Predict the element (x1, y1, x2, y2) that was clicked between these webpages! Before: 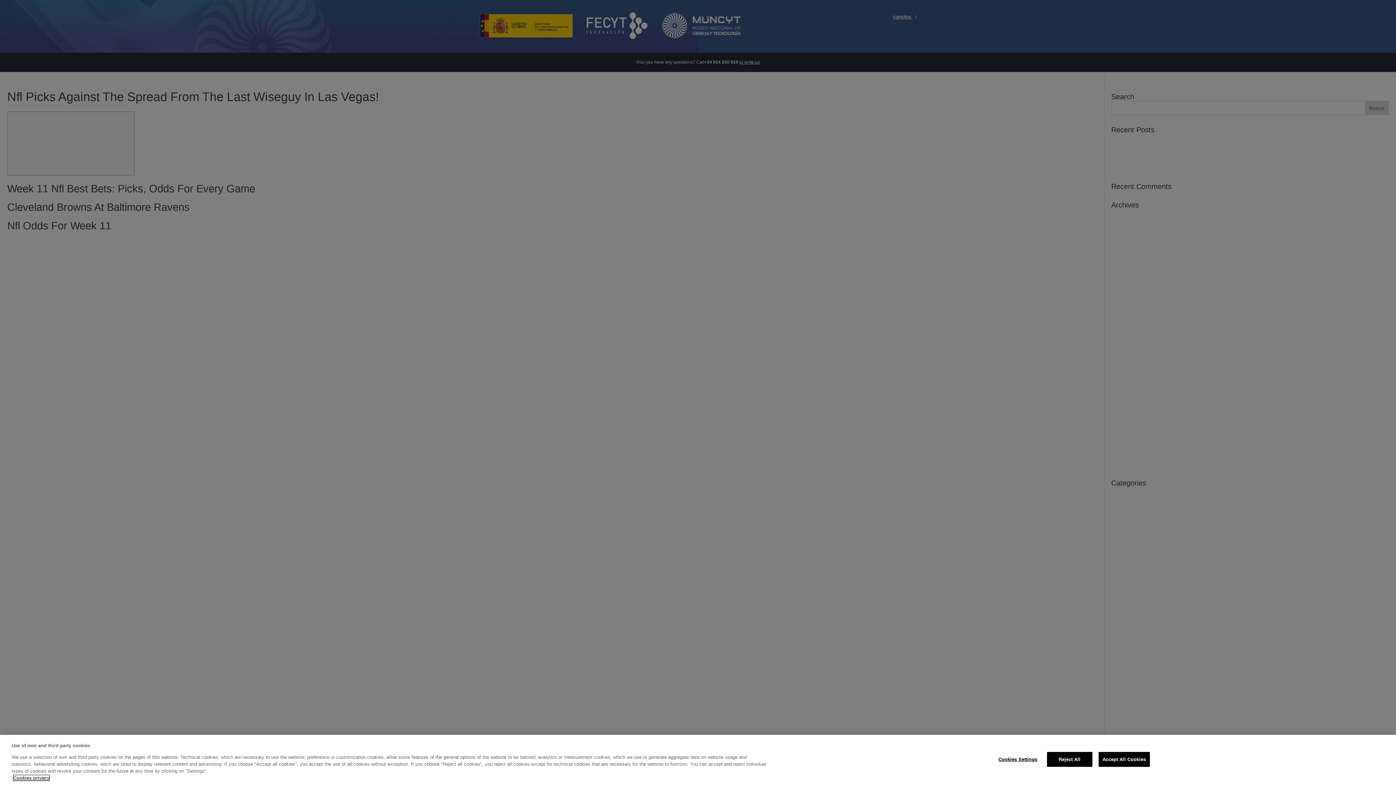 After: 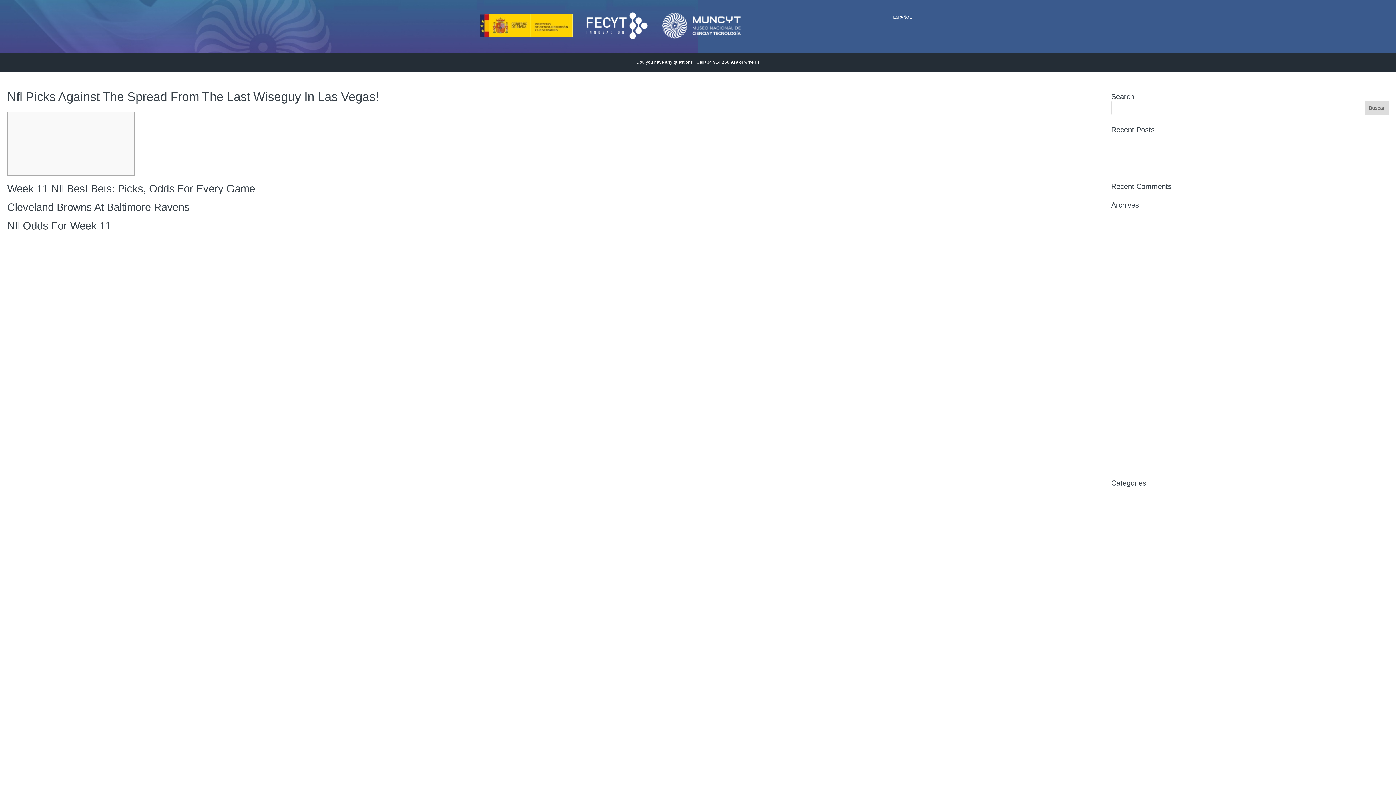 Action: label: Reject All bbox: (1047, 752, 1092, 767)